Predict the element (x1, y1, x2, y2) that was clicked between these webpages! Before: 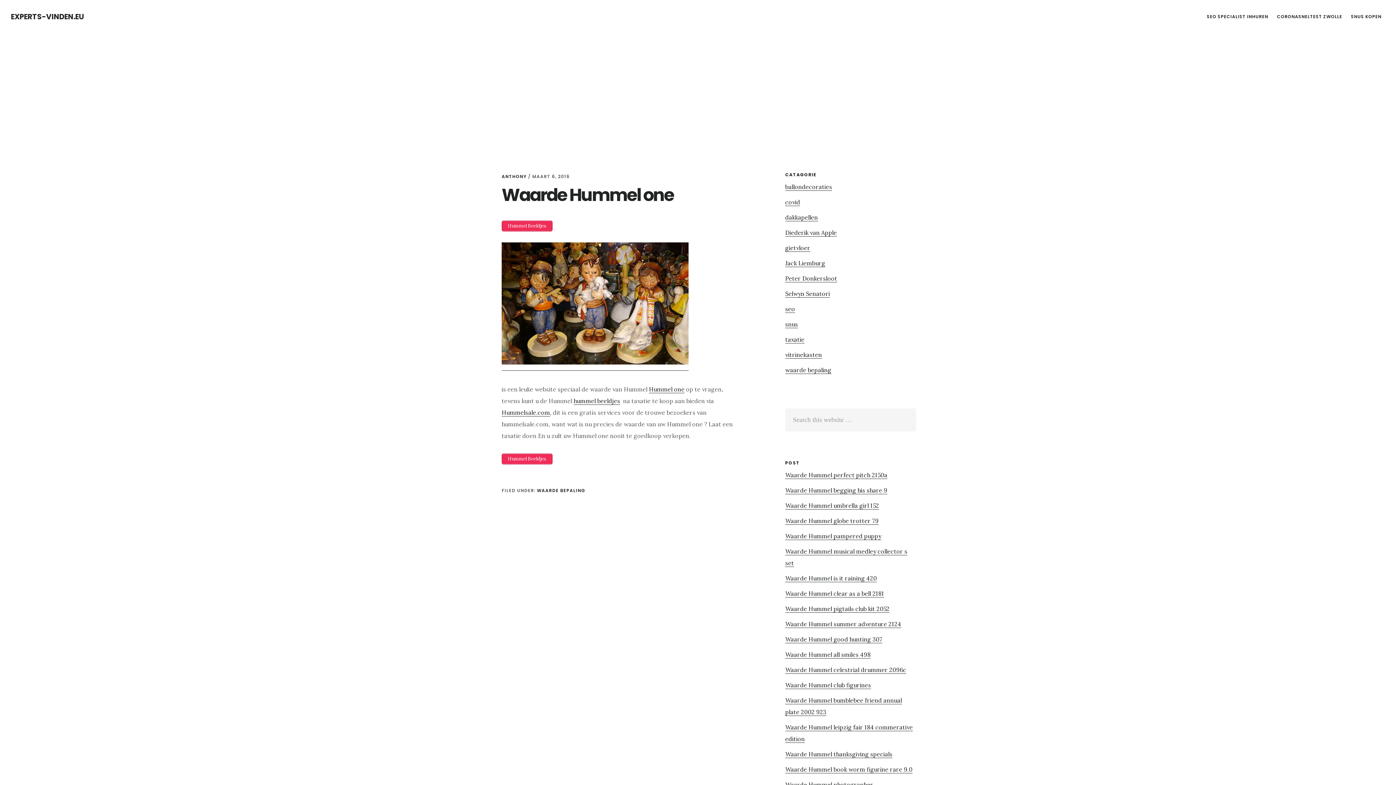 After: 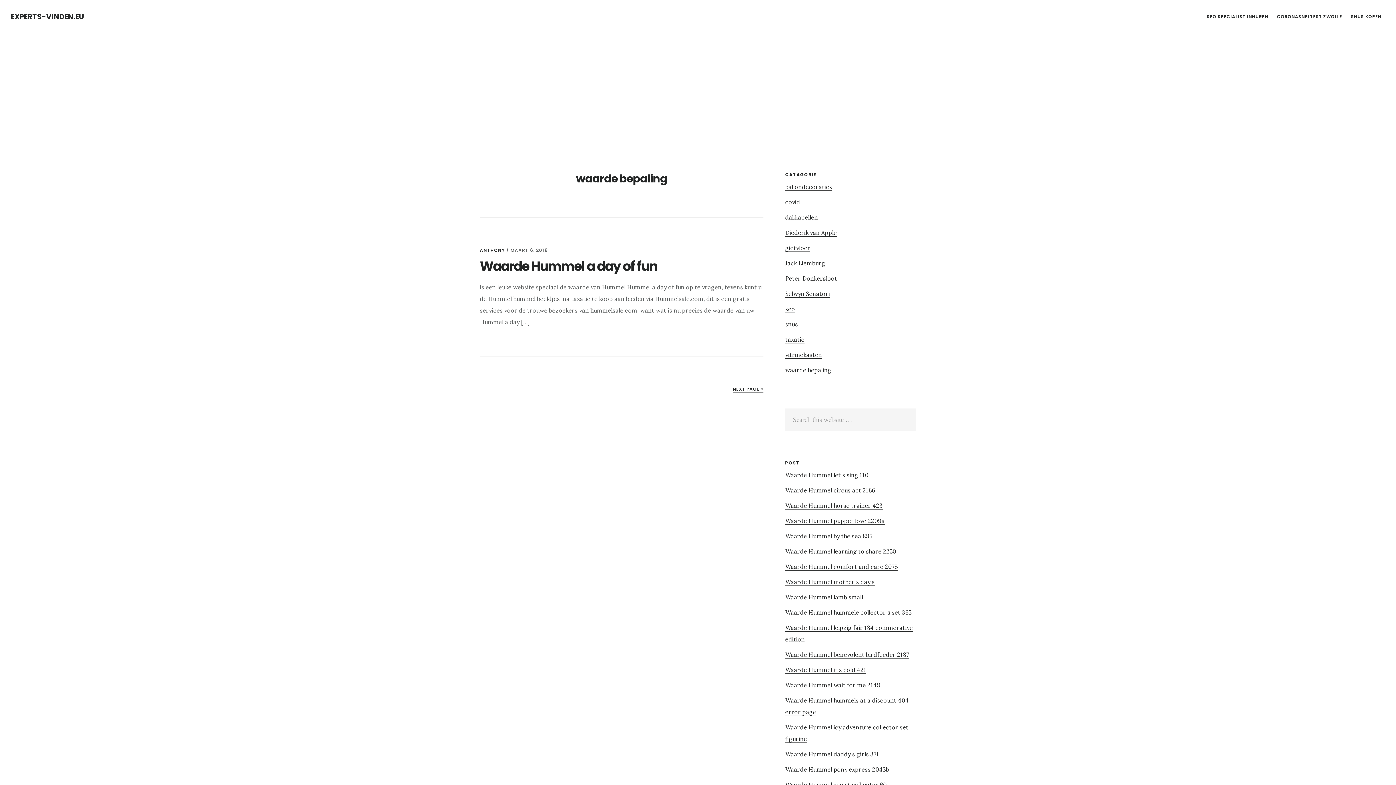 Action: bbox: (785, 366, 831, 374) label: waarde bepaling